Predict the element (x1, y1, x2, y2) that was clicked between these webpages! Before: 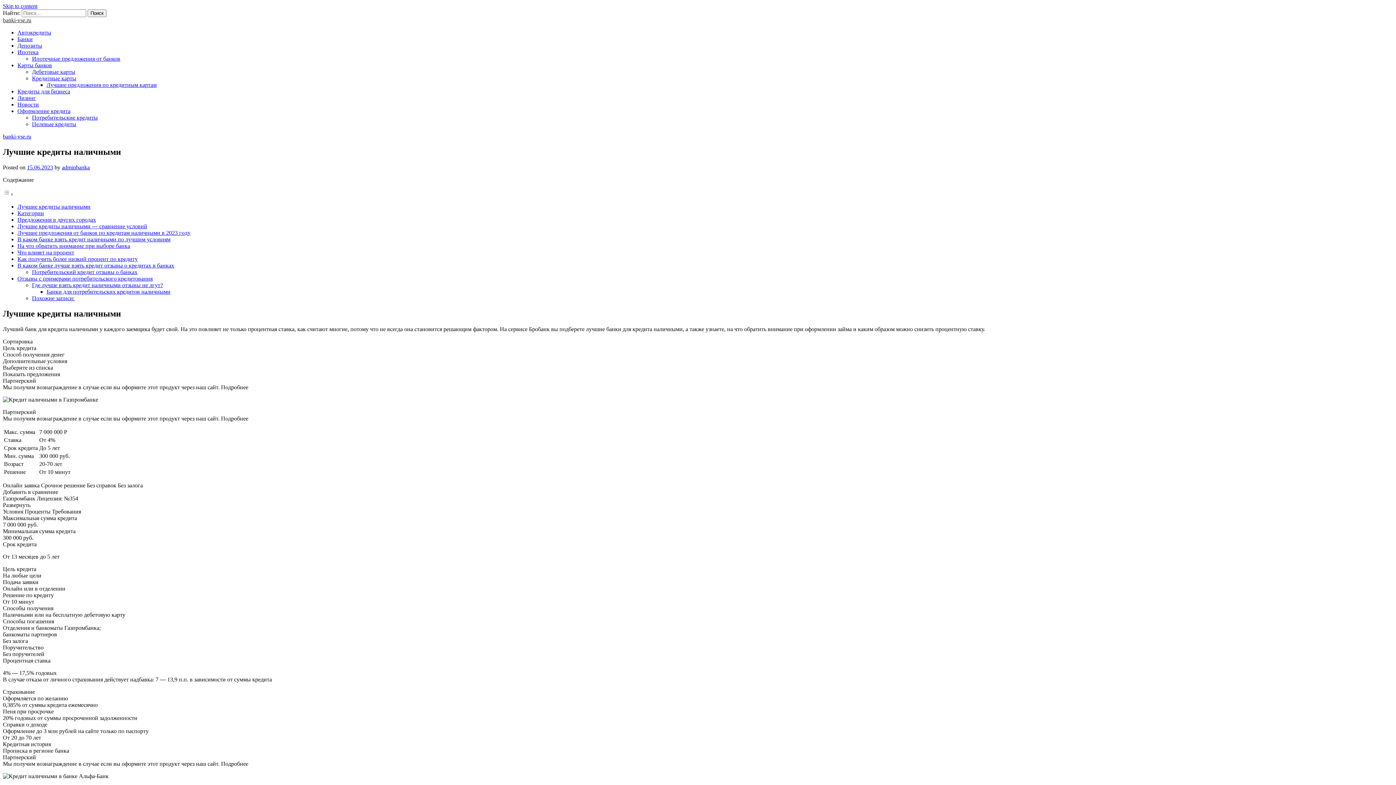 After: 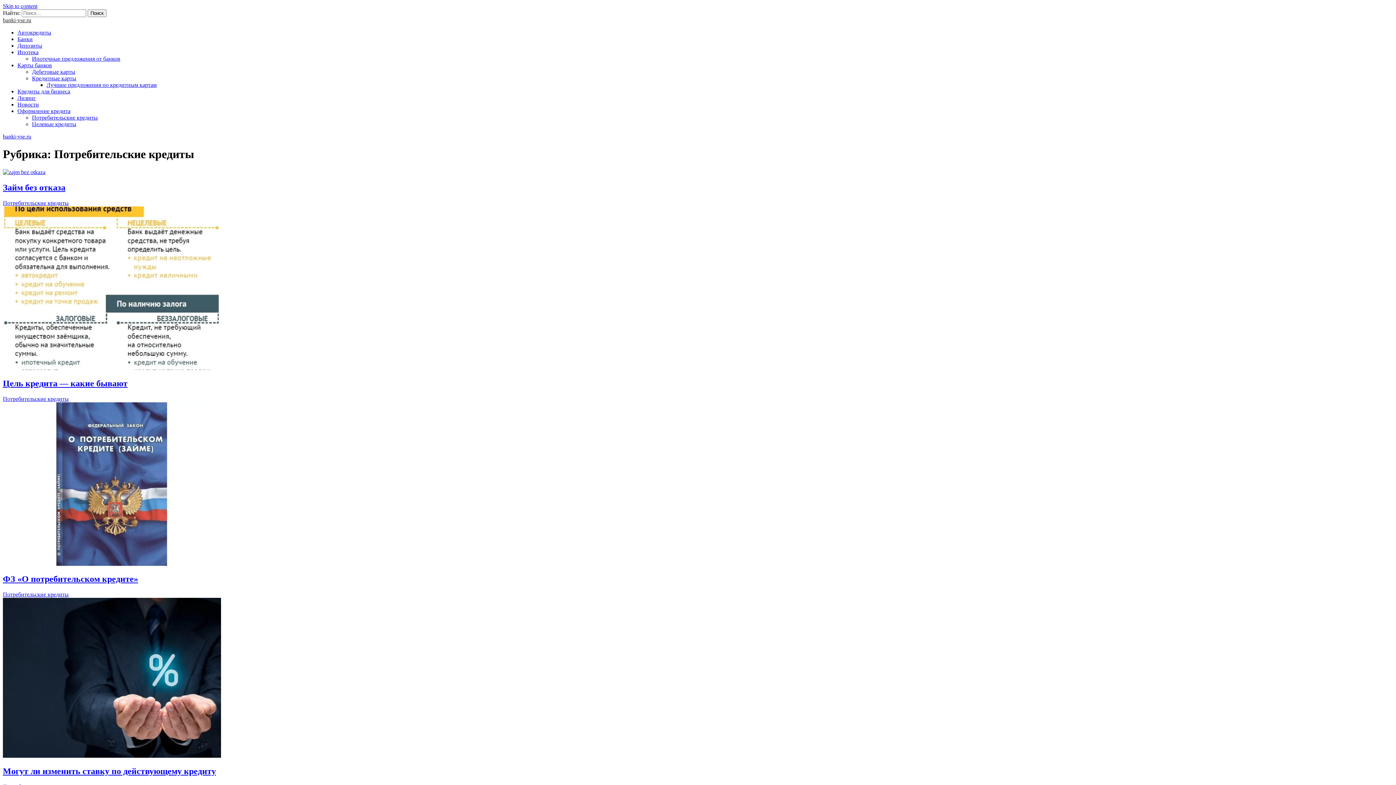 Action: bbox: (32, 114, 97, 120) label: Потребительские кредиты